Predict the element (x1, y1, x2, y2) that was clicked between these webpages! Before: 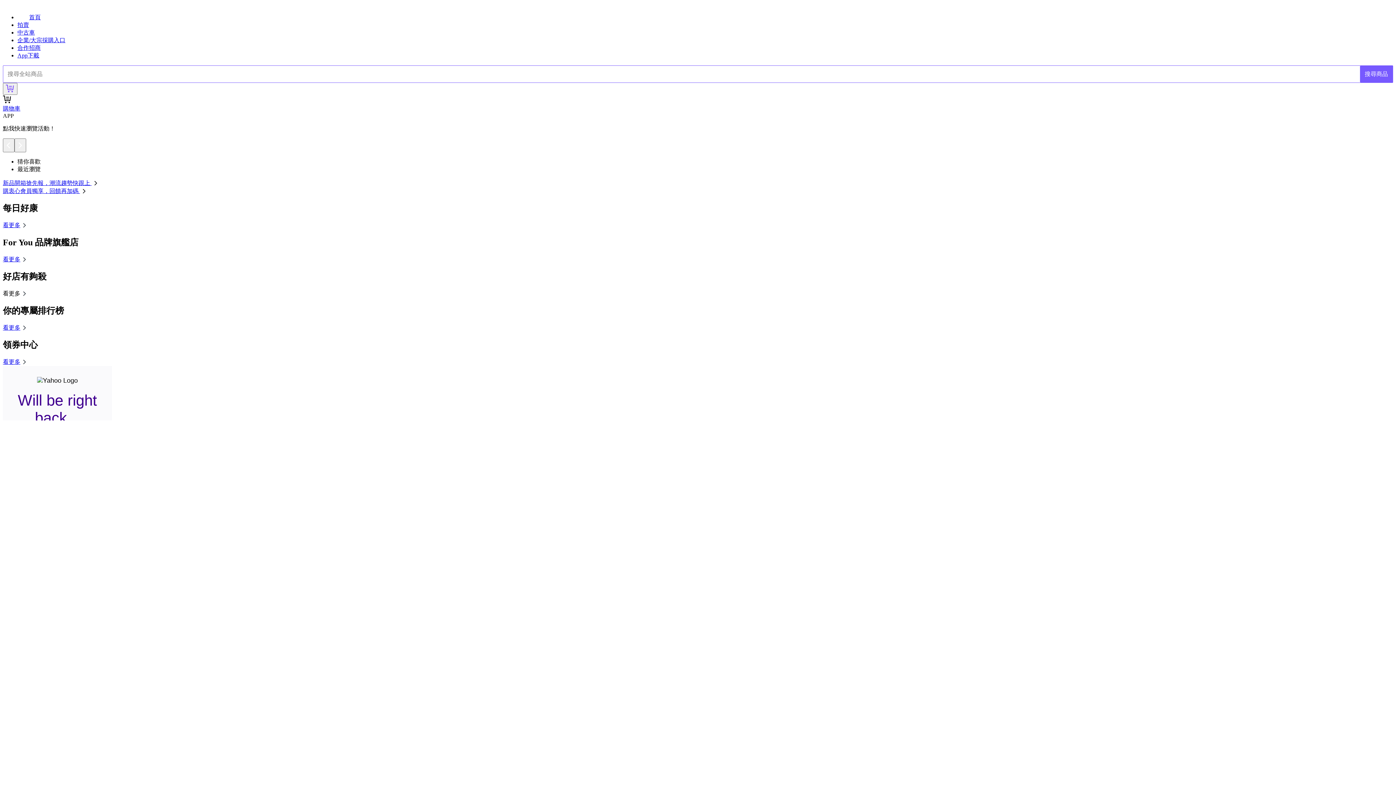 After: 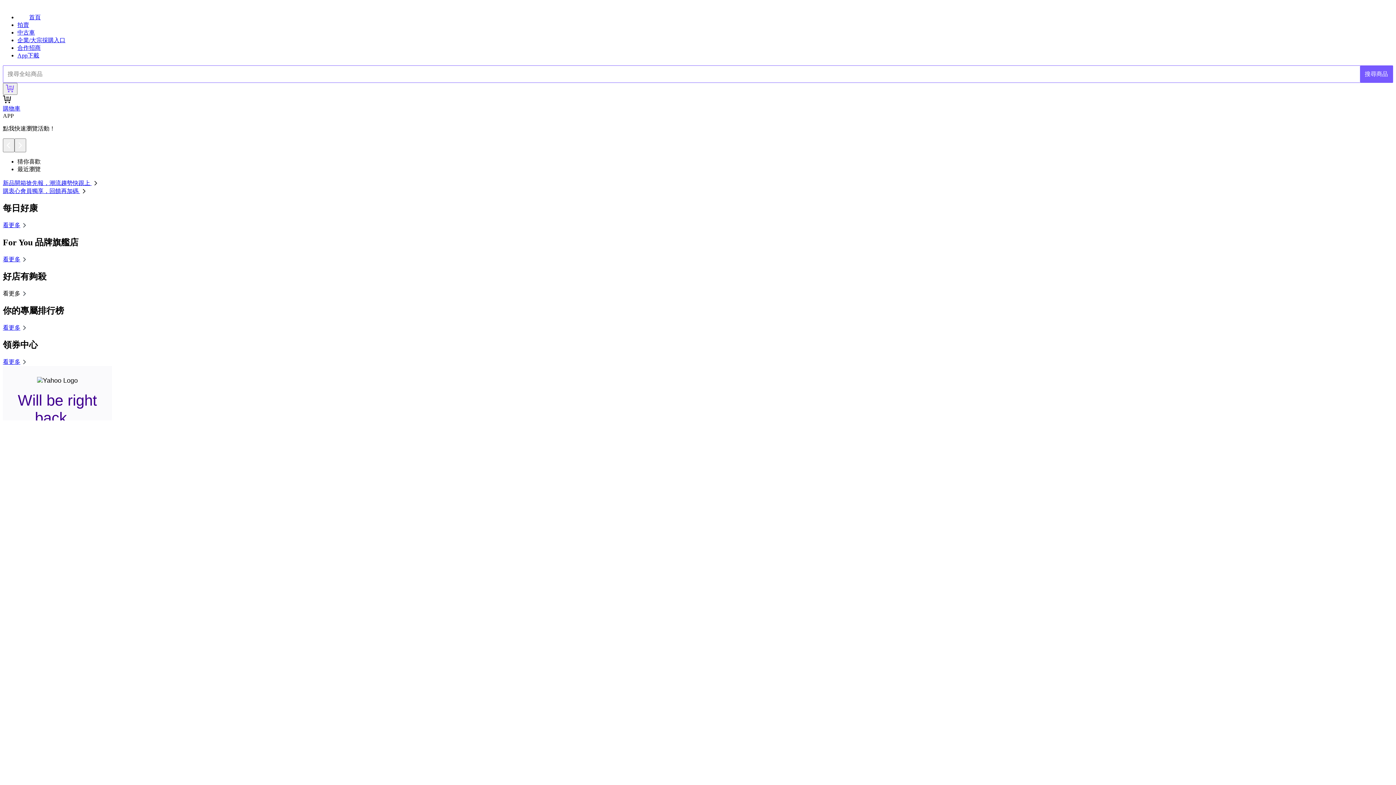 Action: label: 新品開箱搶先報，潮流趨勢快跟上  bbox: (2, 180, 99, 186)